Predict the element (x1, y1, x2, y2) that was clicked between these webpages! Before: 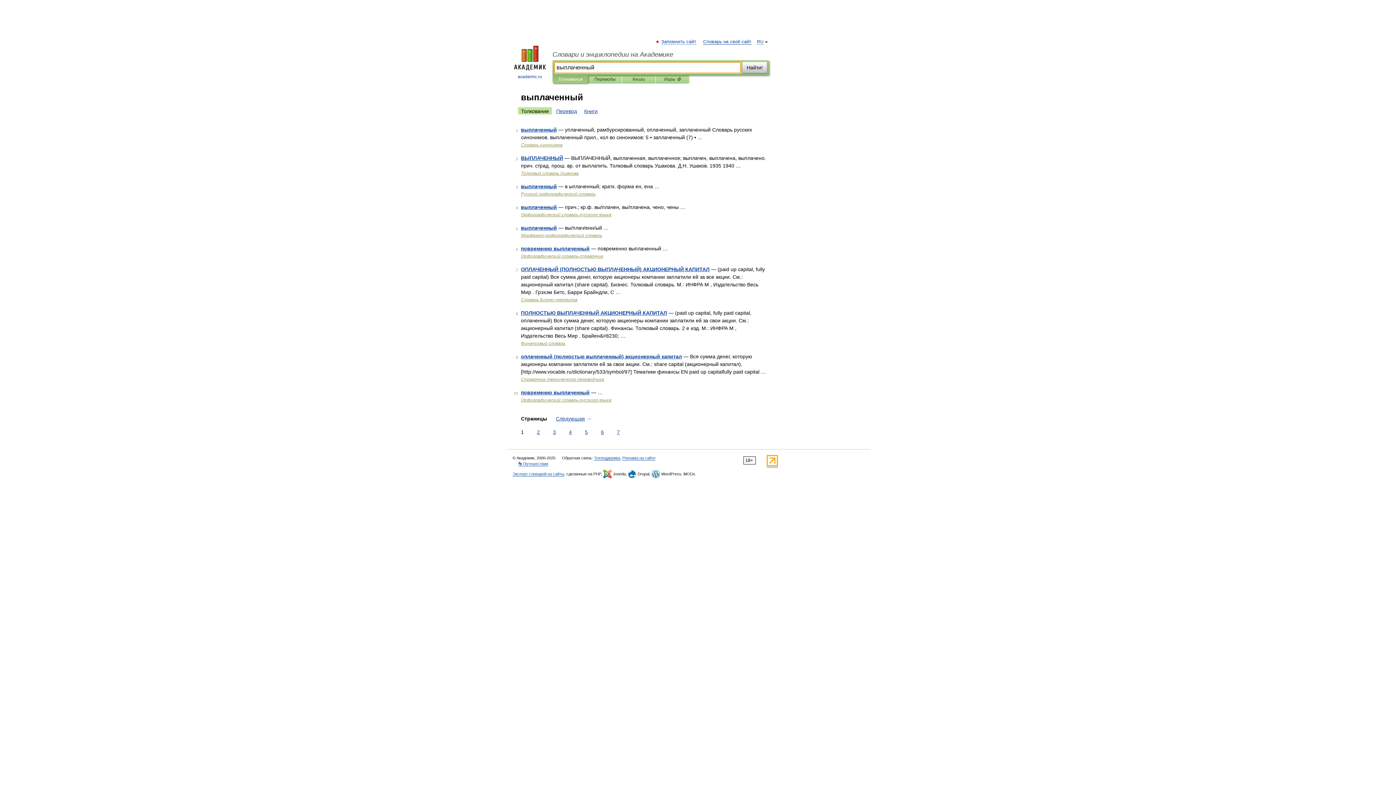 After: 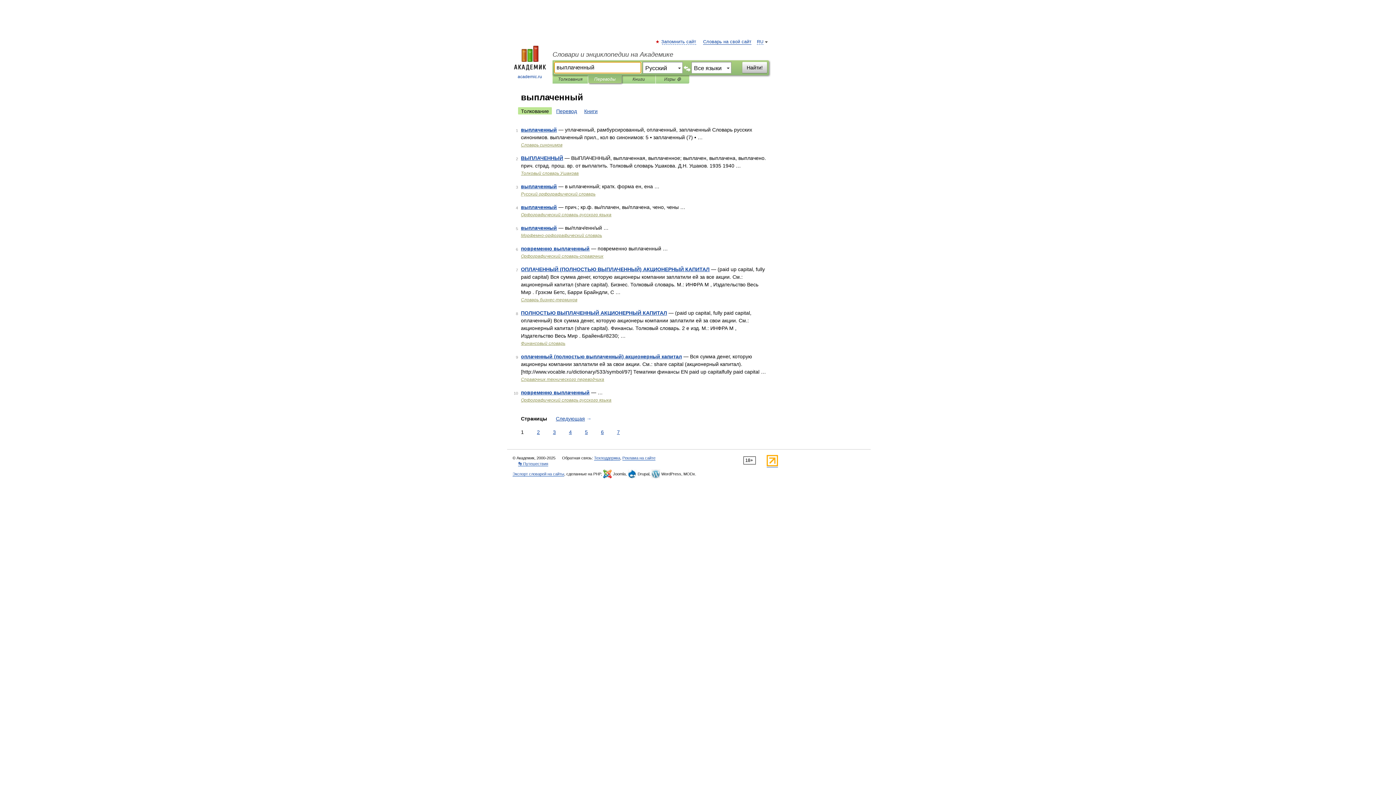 Action: bbox: (593, 75, 616, 83) label: Переводы